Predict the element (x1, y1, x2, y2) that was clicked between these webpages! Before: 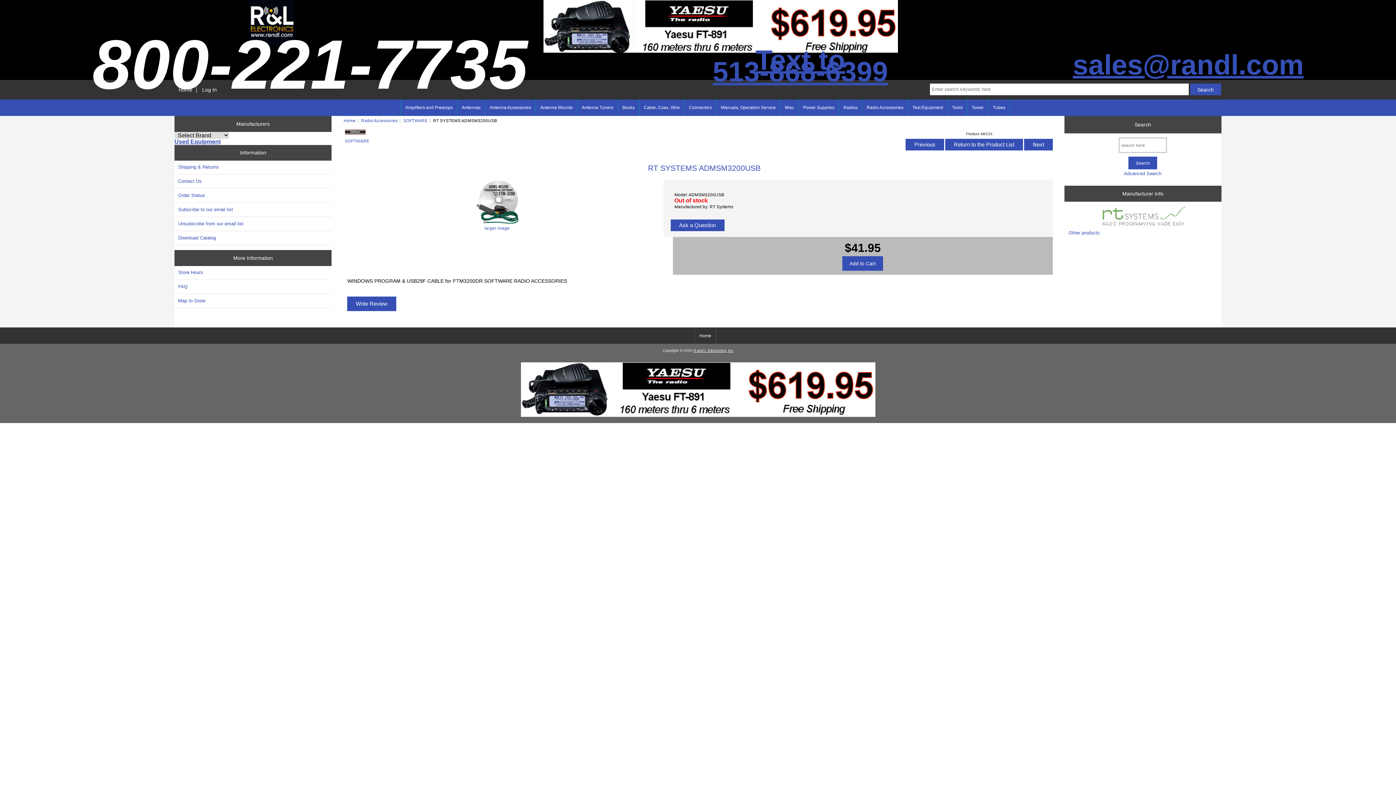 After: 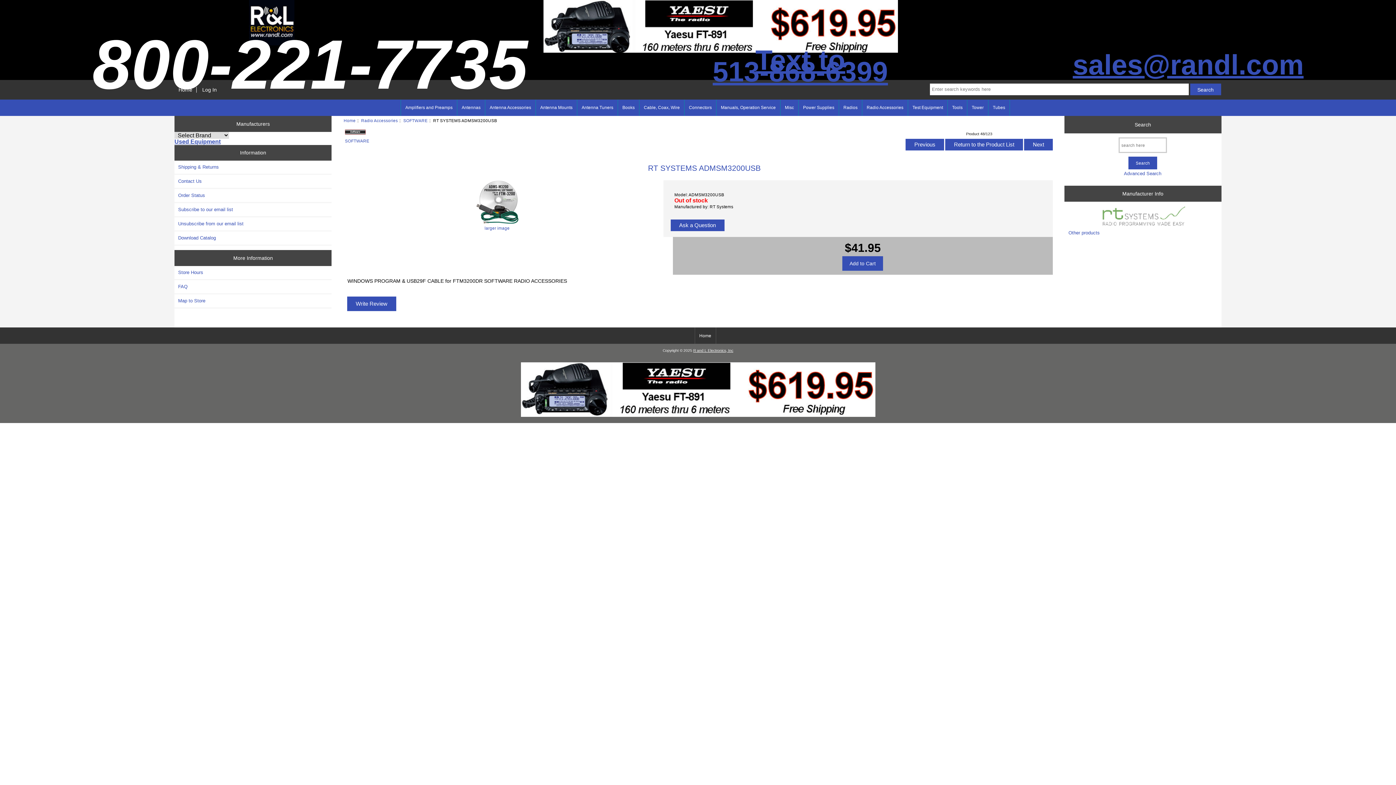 Action: bbox: (543, 50, 898, 55)